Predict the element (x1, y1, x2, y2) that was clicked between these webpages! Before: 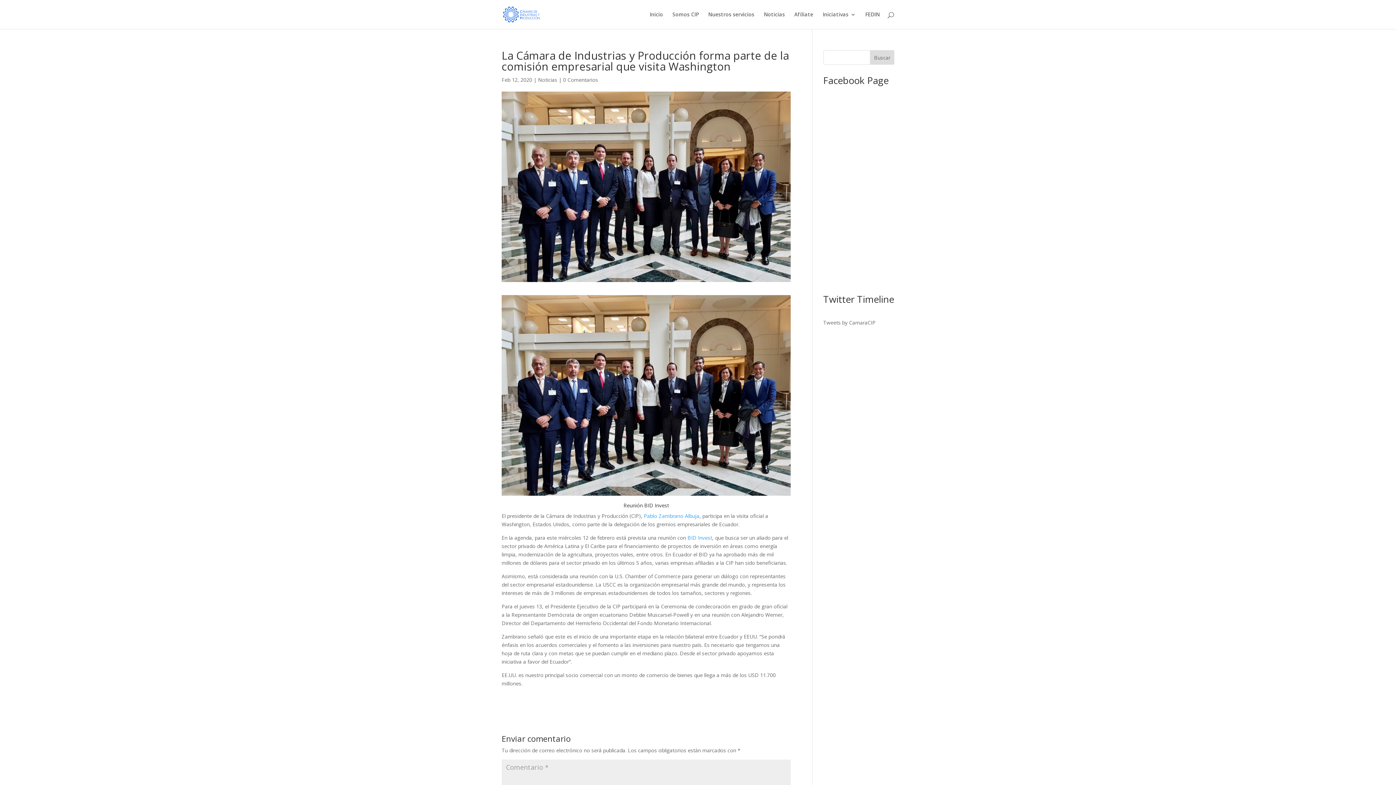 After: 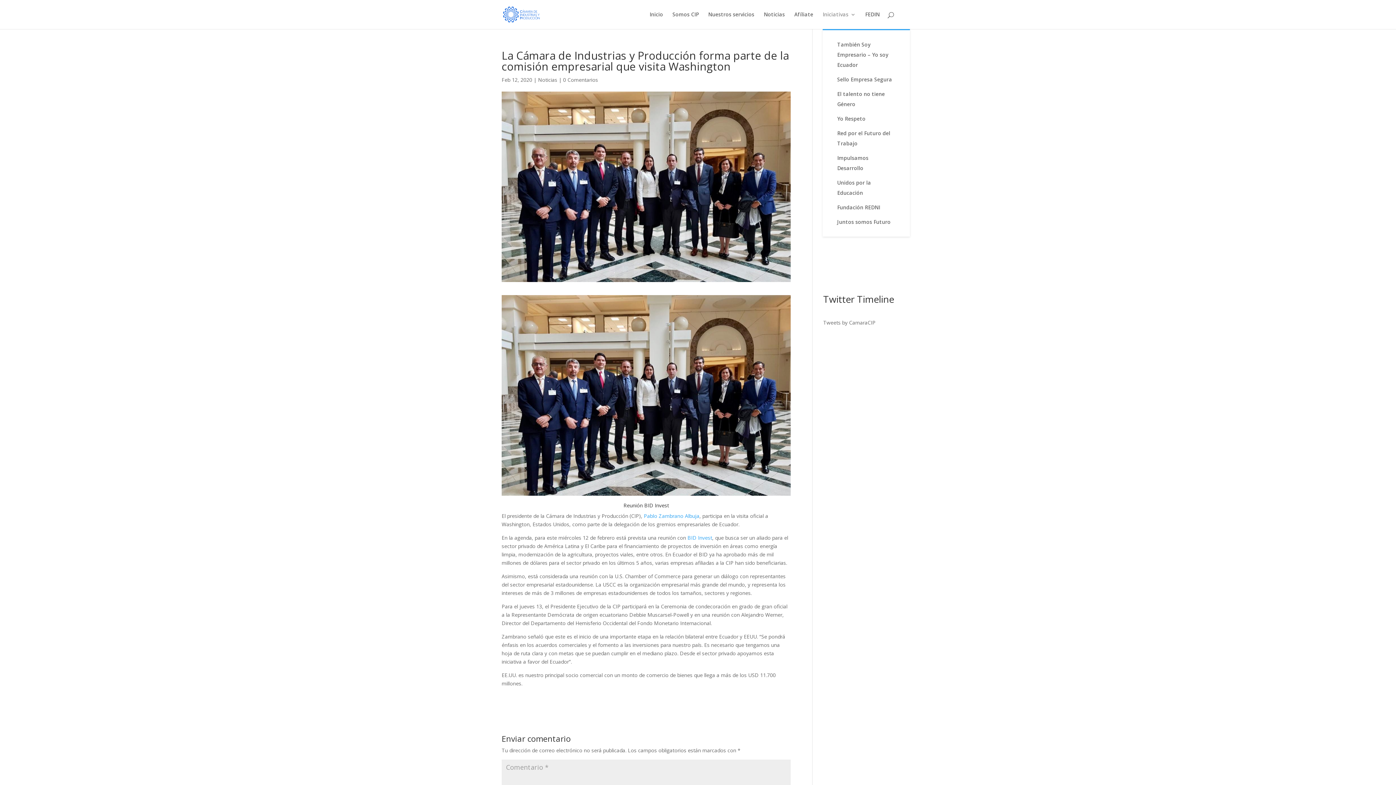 Action: label: Iniciativas bbox: (822, 12, 856, 29)